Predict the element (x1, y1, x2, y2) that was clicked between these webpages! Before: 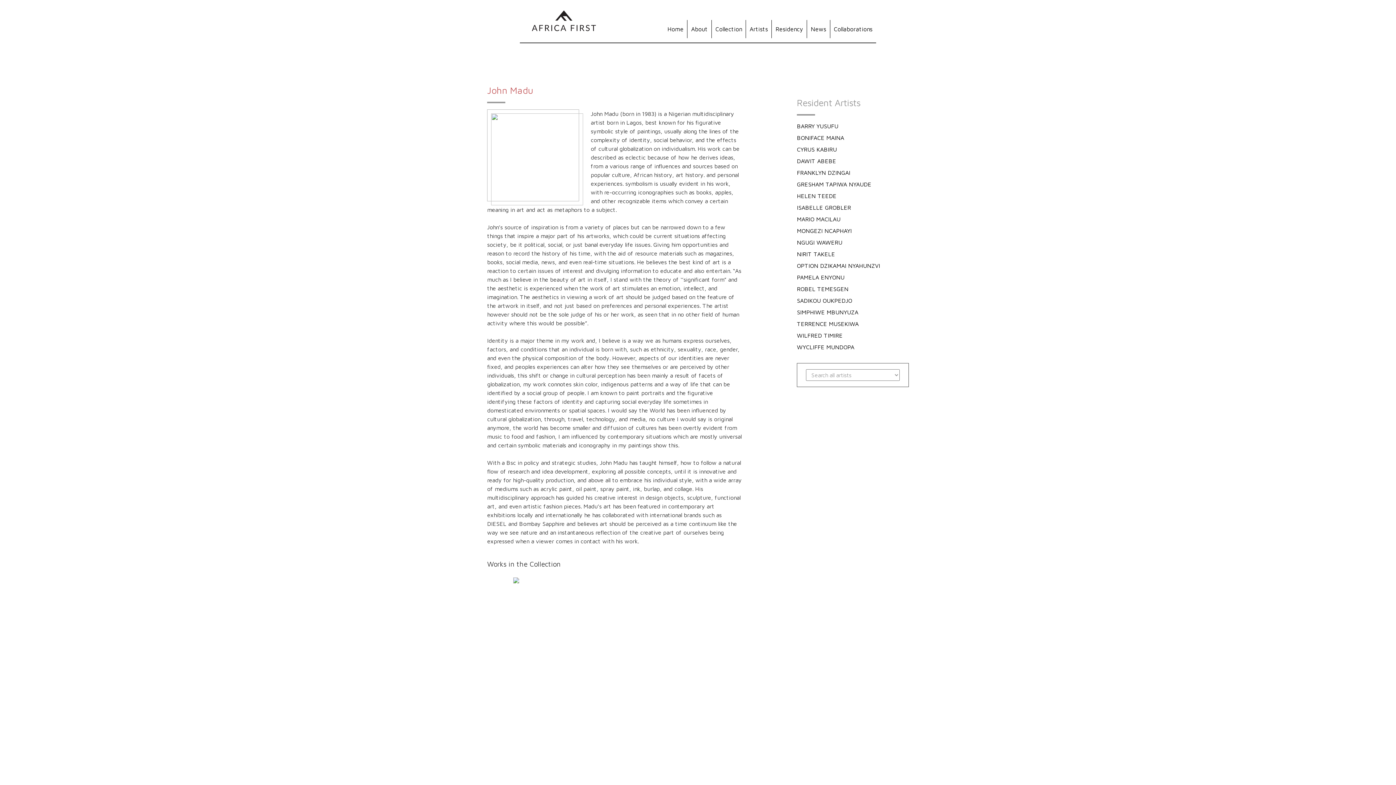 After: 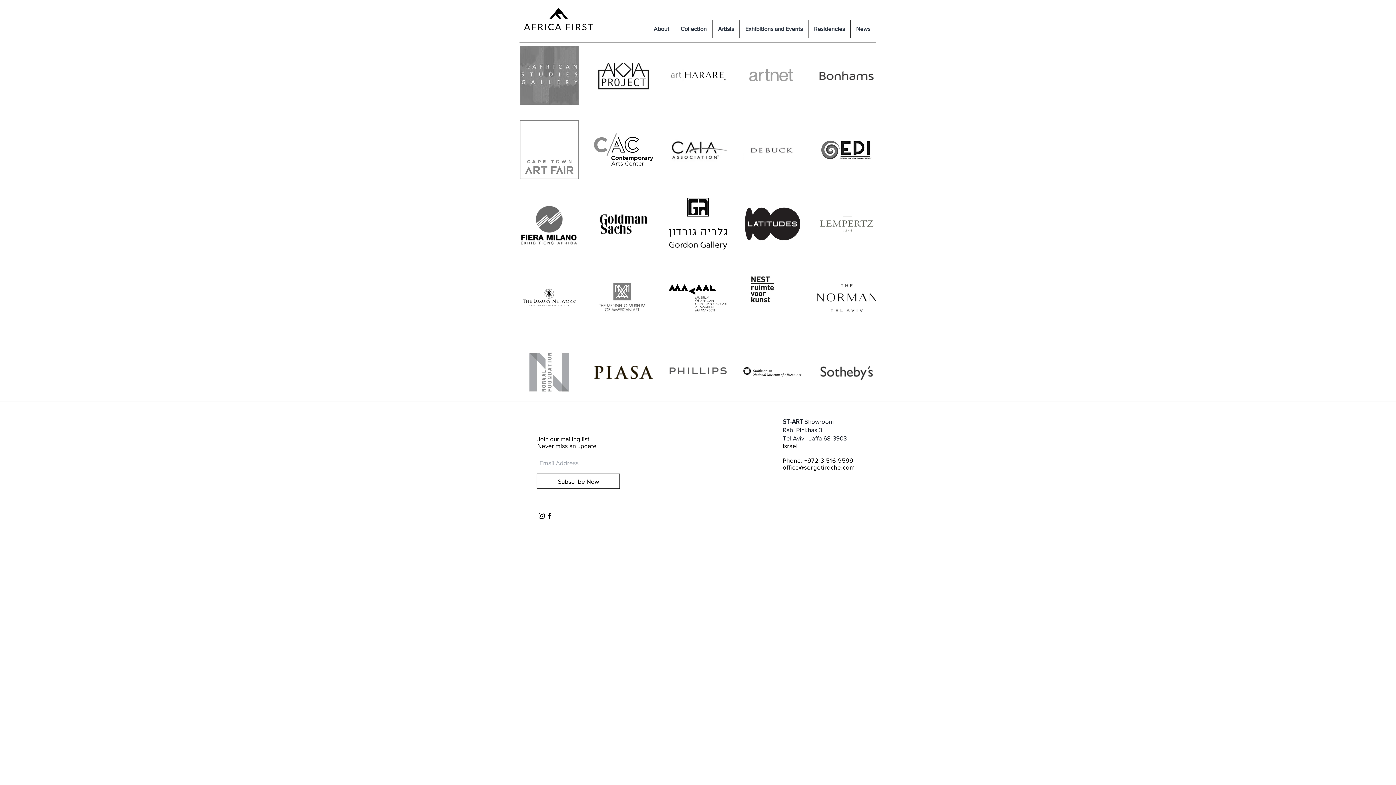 Action: bbox: (830, 20, 876, 38) label: Collaborations